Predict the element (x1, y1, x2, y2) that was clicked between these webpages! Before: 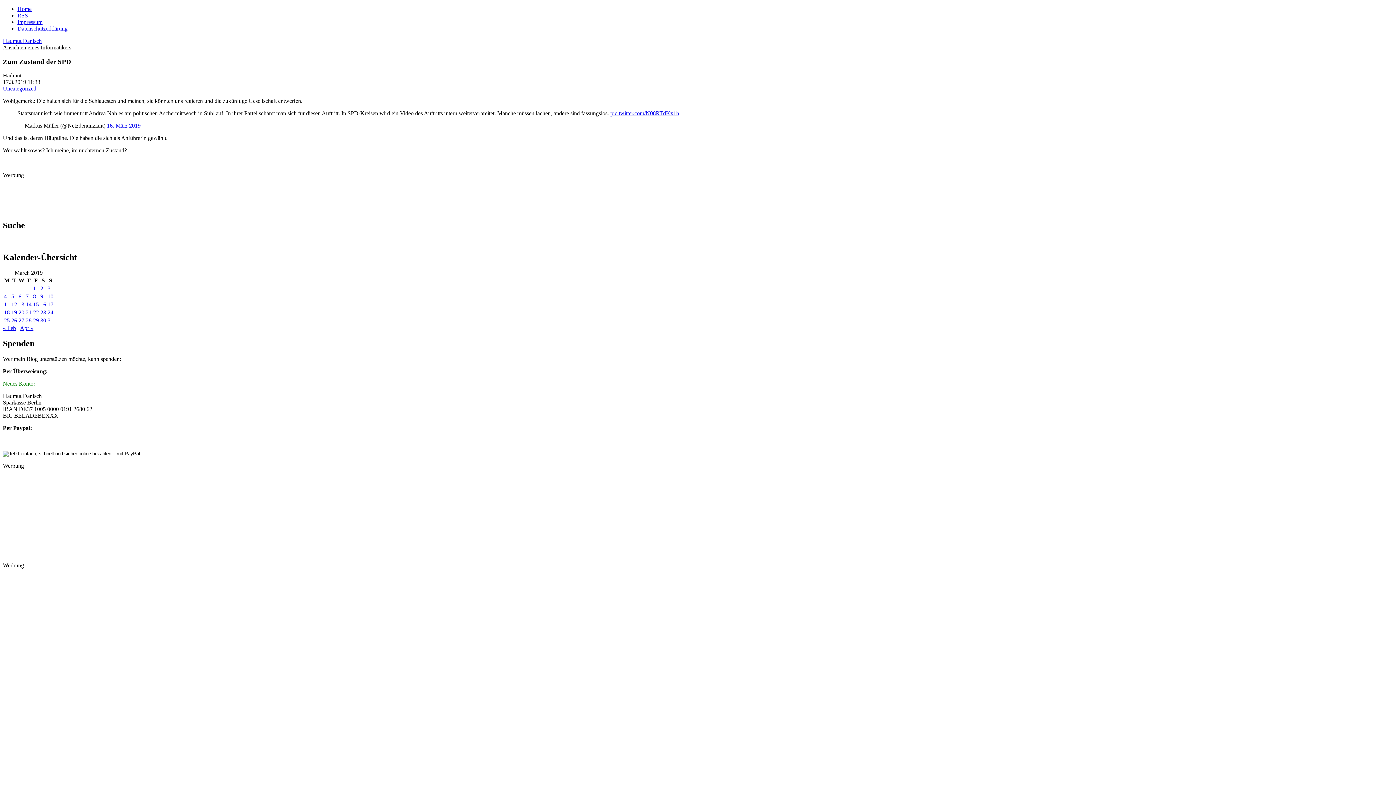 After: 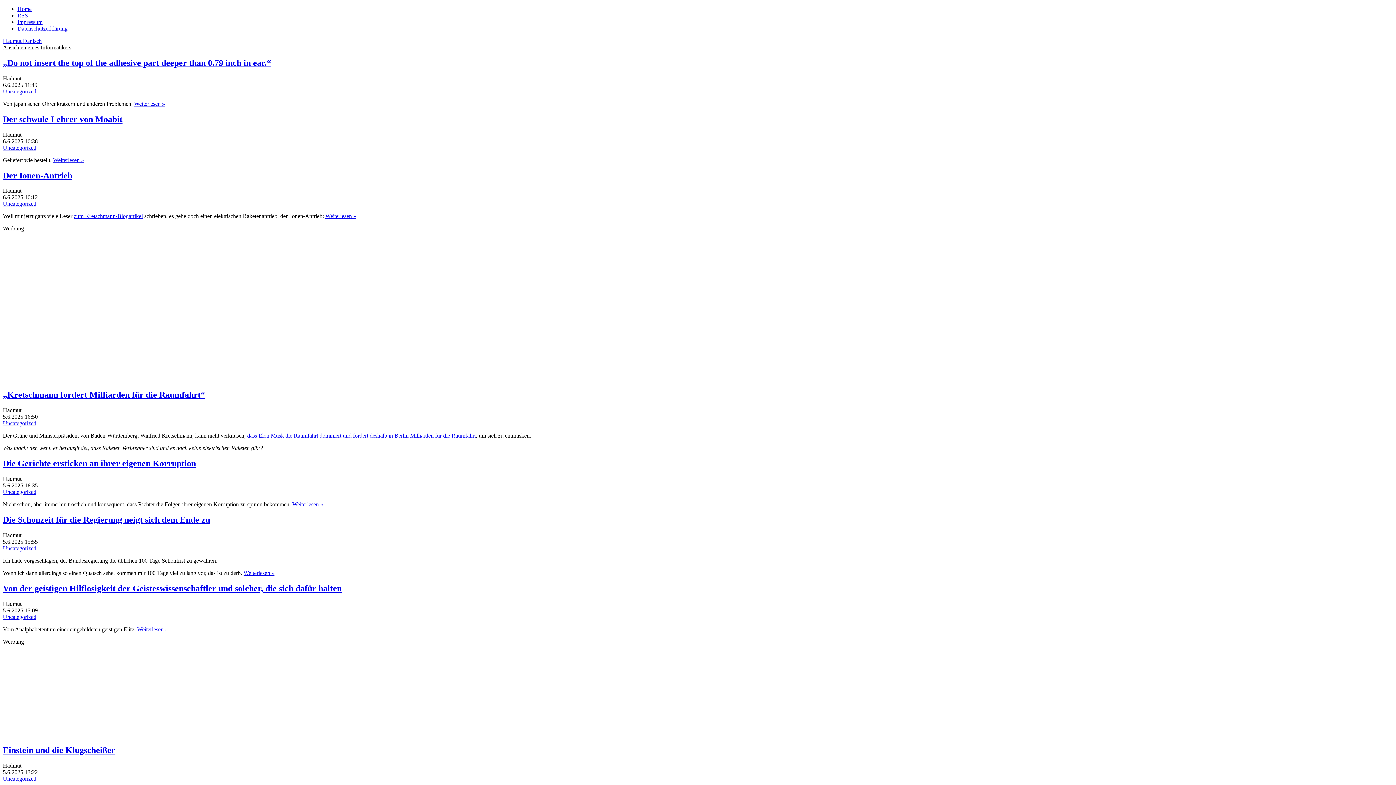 Action: bbox: (17, 5, 31, 12) label: Home